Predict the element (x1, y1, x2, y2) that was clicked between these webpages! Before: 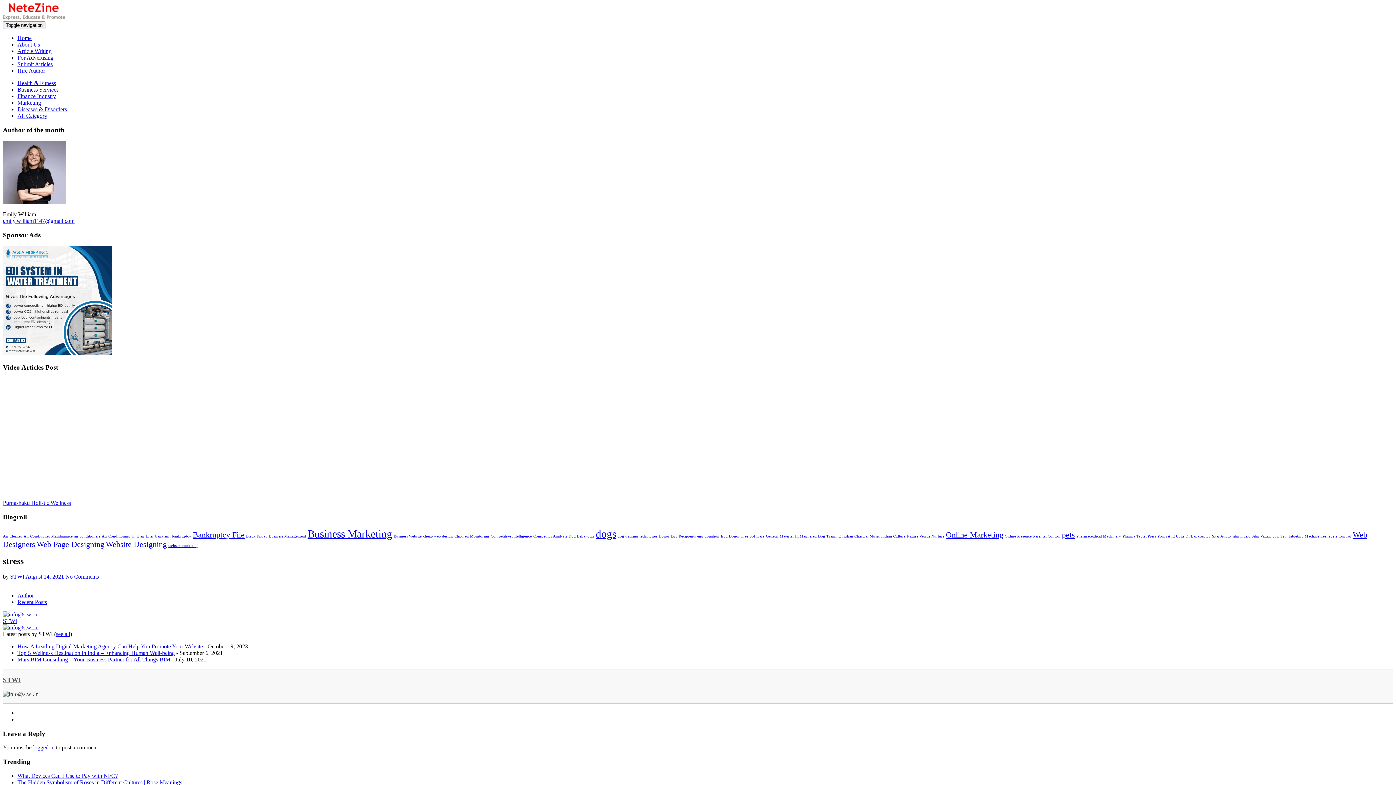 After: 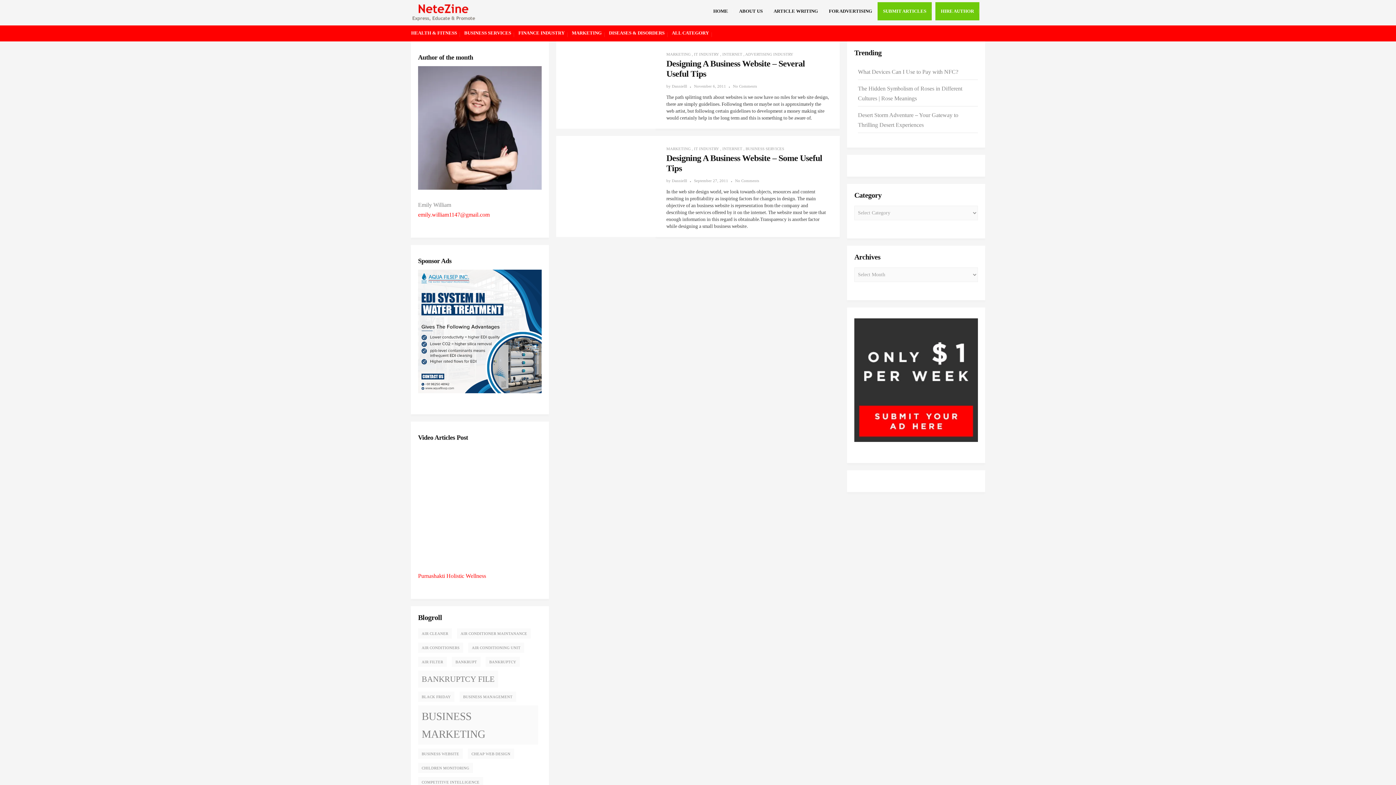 Action: label: Website Designing (2 items) bbox: (105, 540, 166, 549)